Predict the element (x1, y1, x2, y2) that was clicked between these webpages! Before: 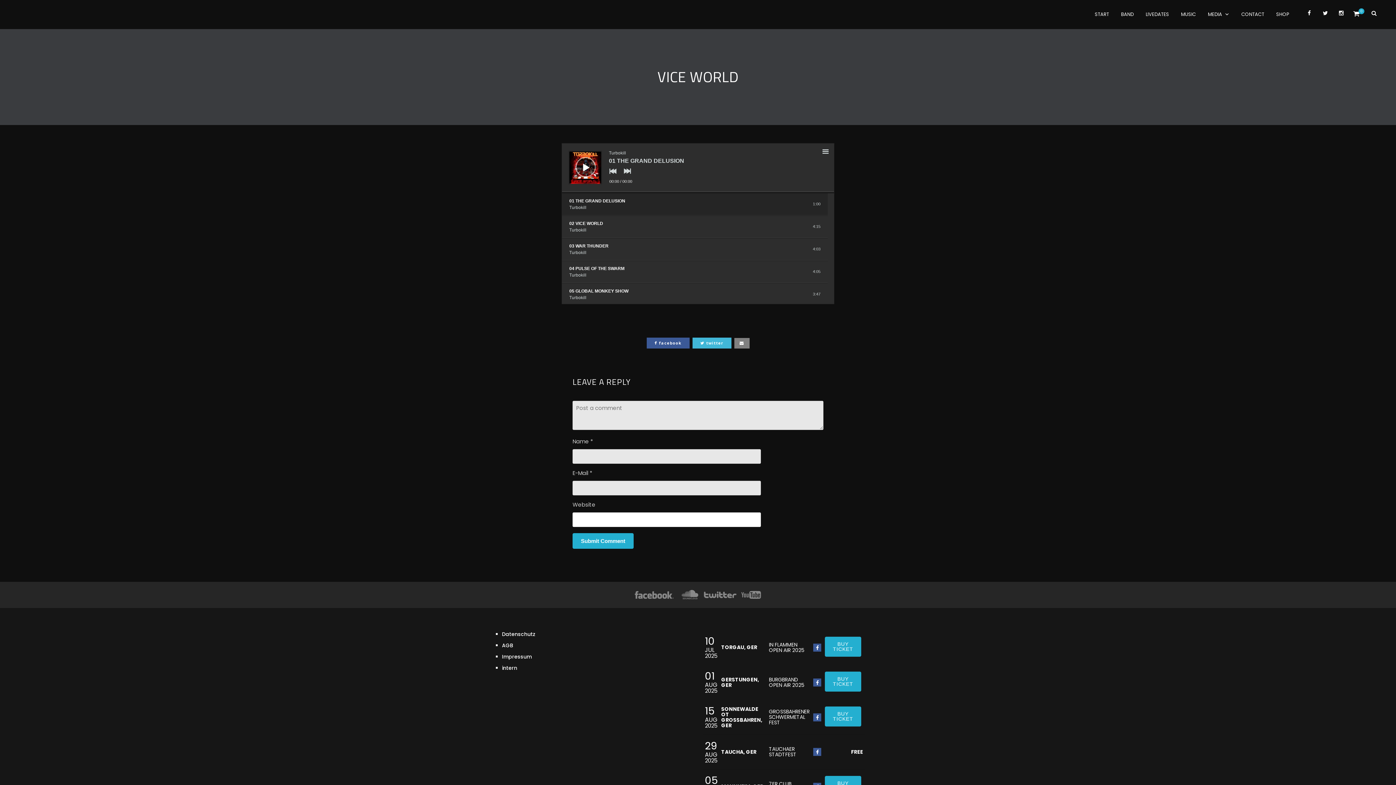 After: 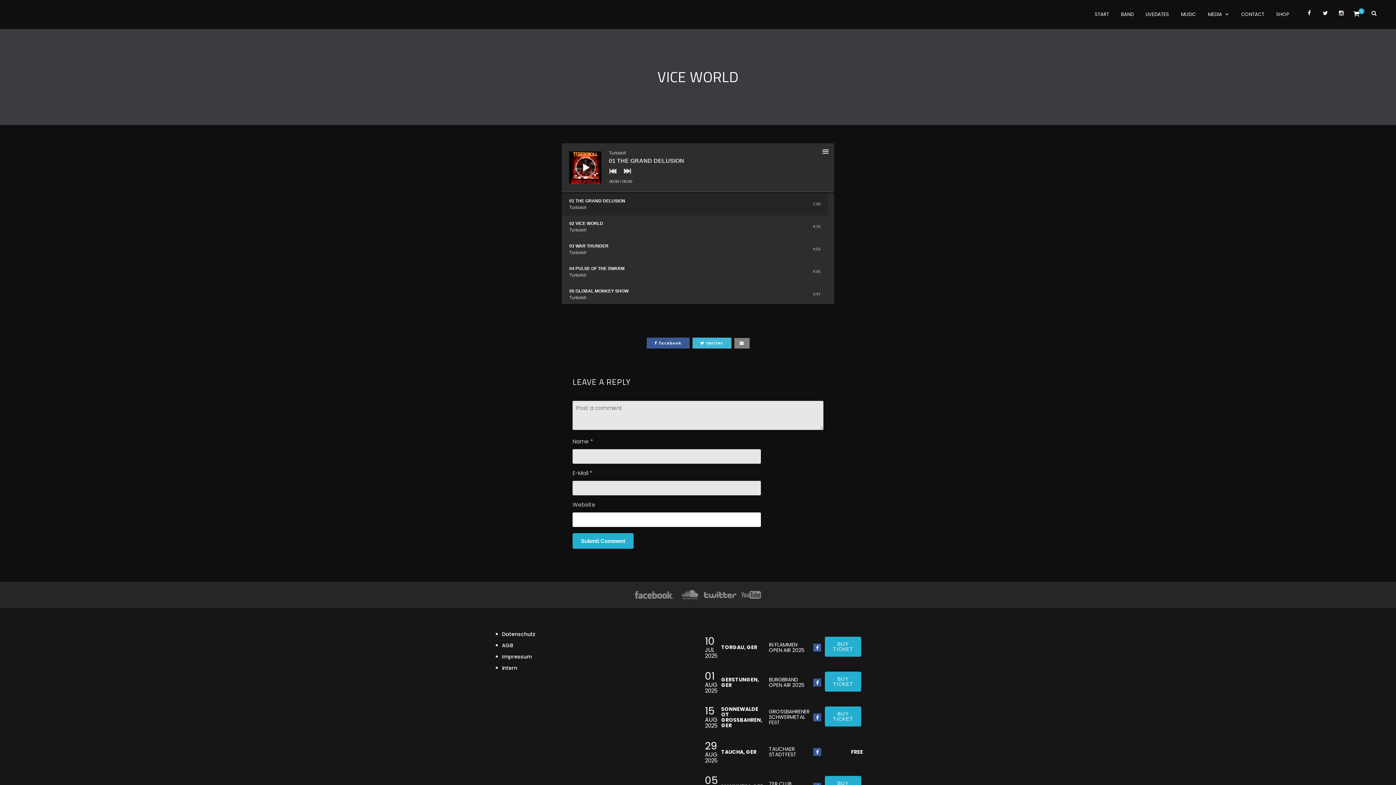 Action: bbox: (630, 592, 677, 600)